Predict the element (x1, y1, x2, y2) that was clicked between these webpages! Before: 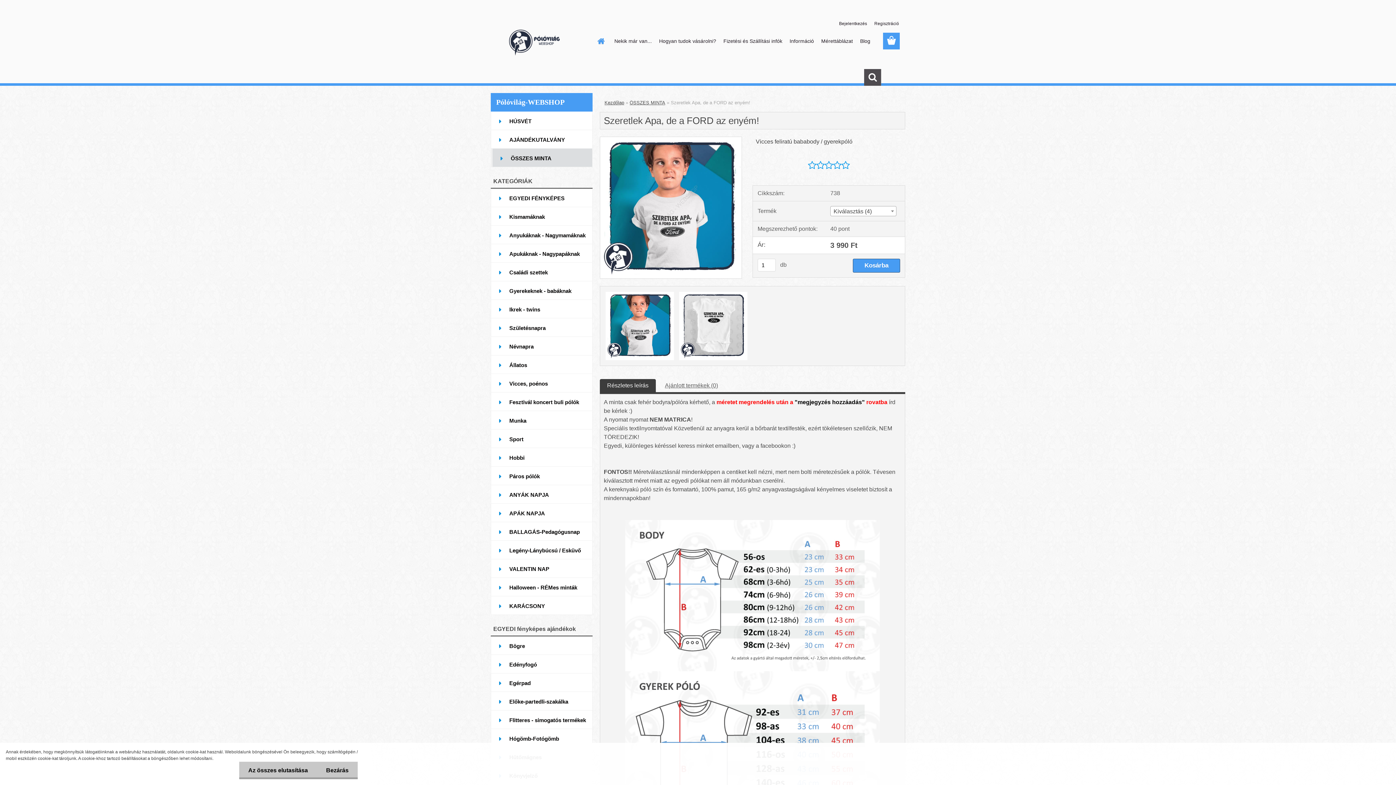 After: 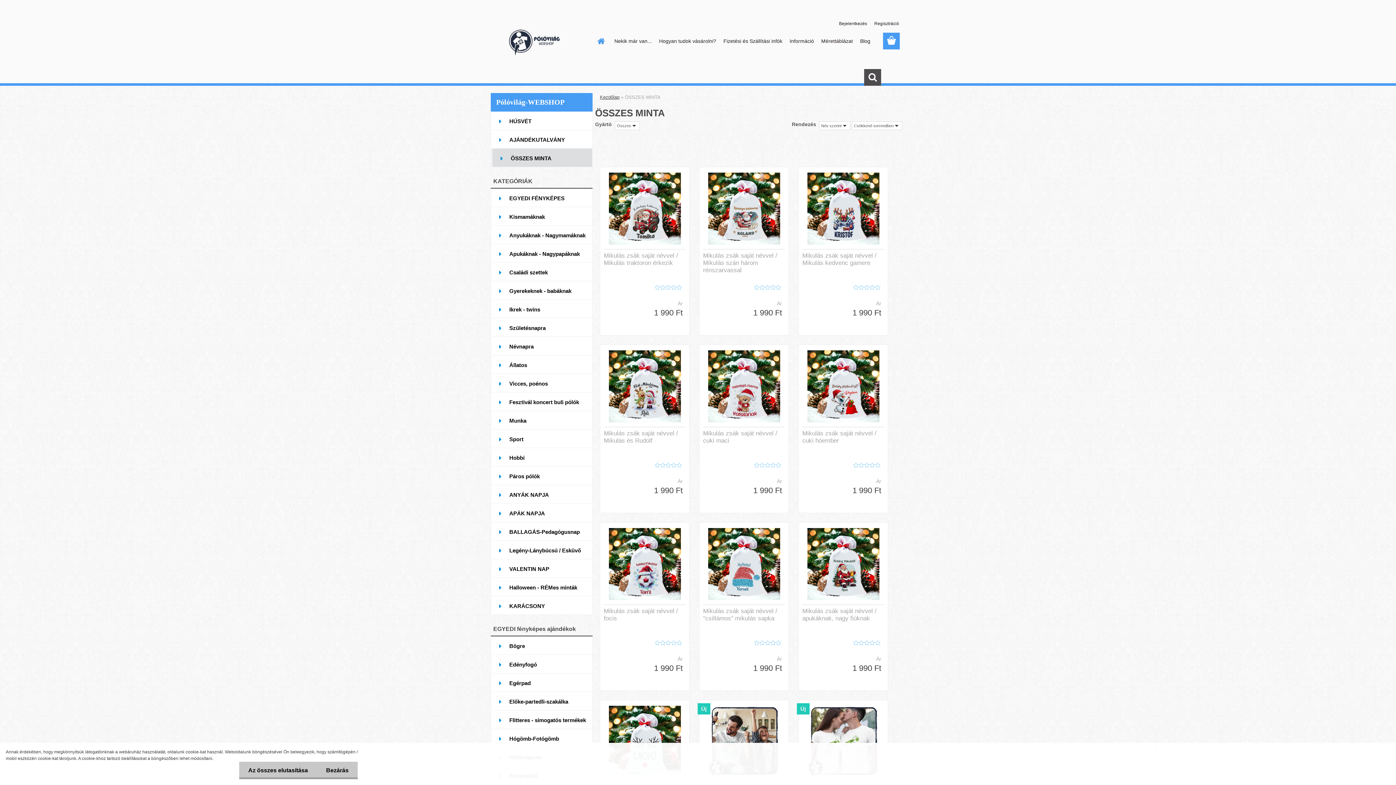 Action: label: ÖSSZES MINTA bbox: (490, 148, 592, 167)